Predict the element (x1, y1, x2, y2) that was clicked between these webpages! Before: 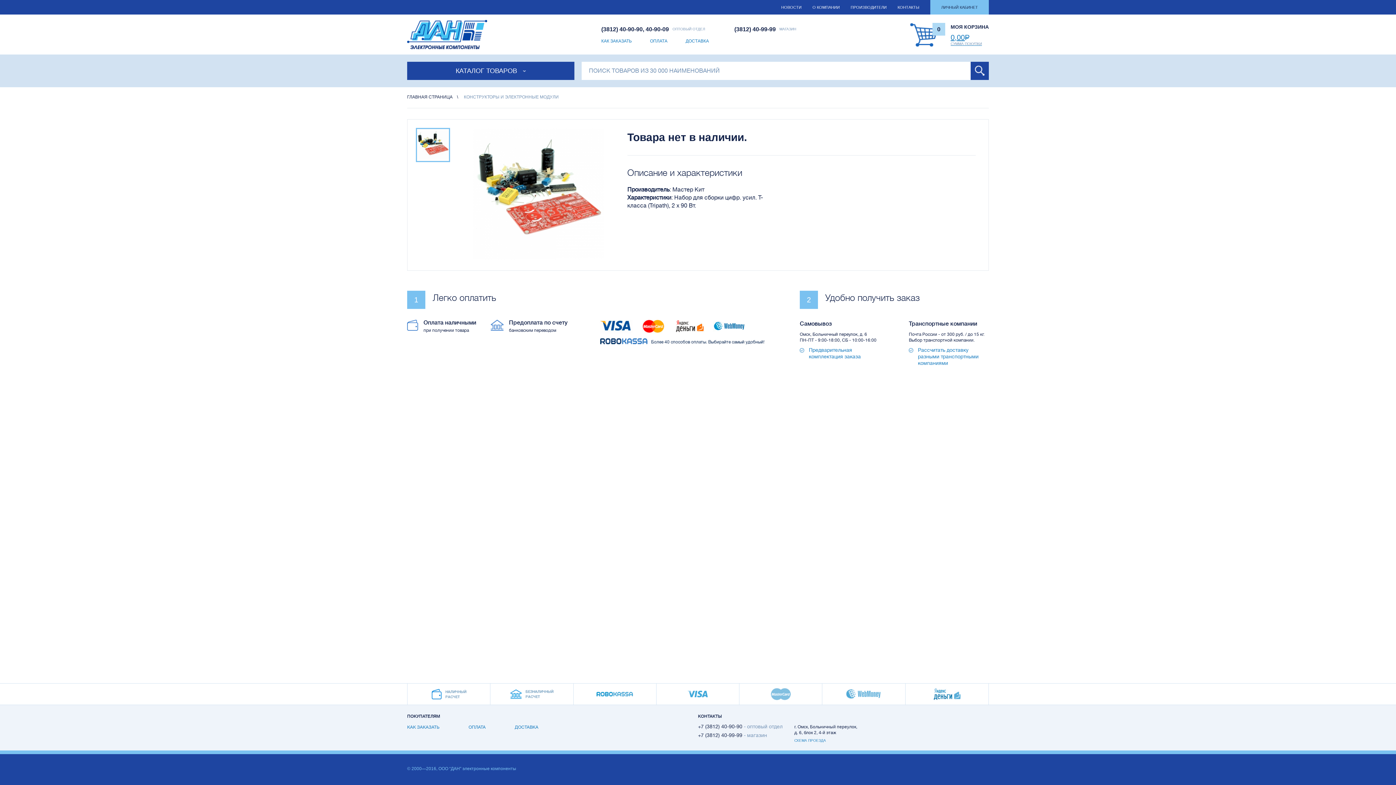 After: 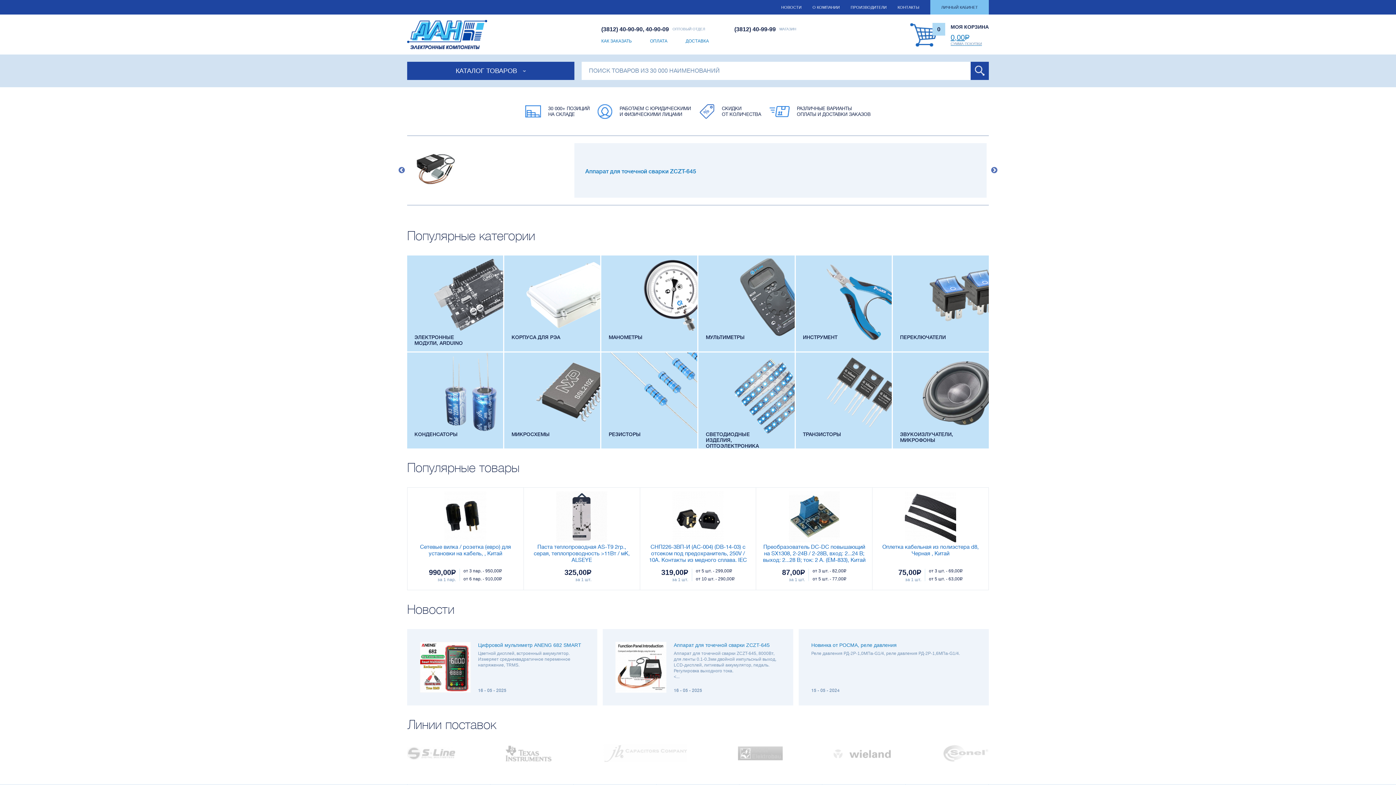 Action: bbox: (407, 20, 487, 49)